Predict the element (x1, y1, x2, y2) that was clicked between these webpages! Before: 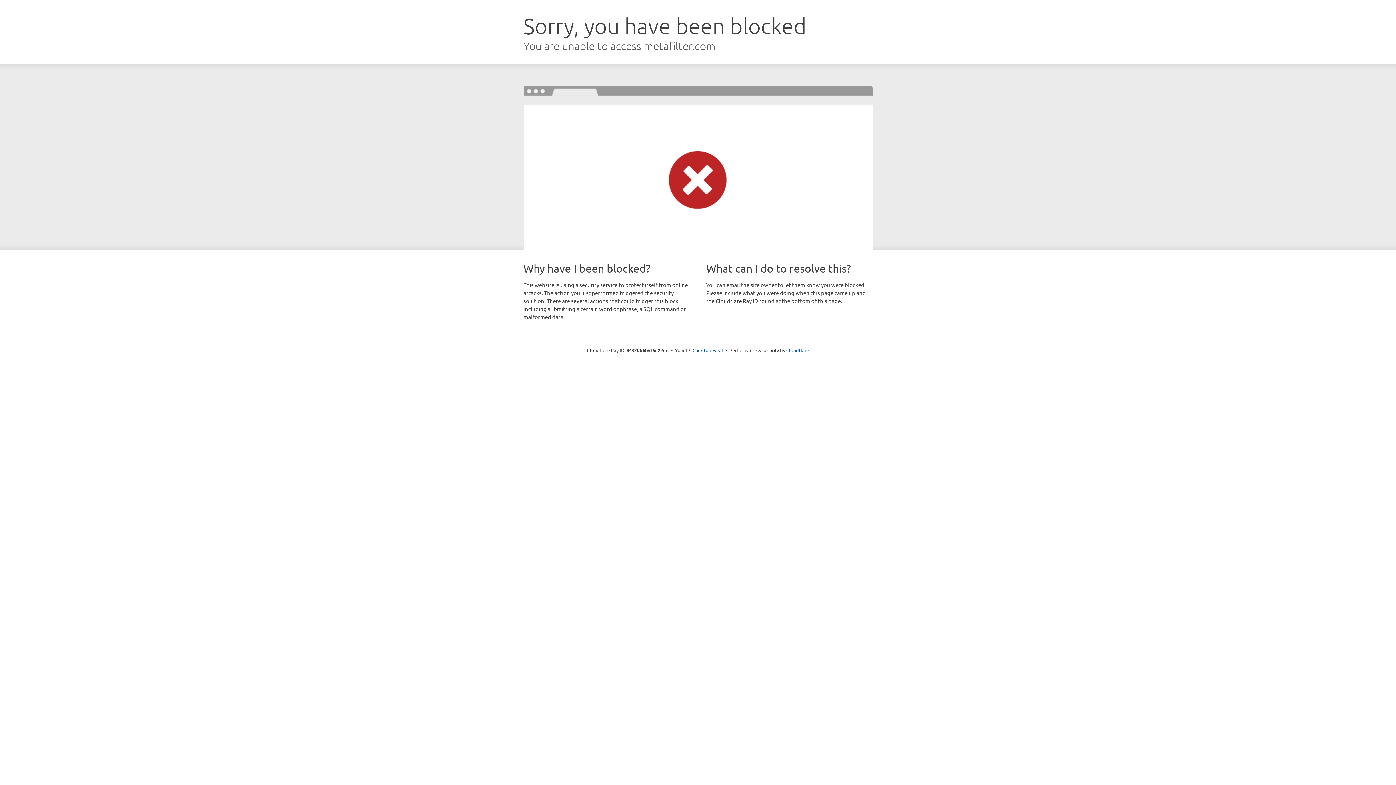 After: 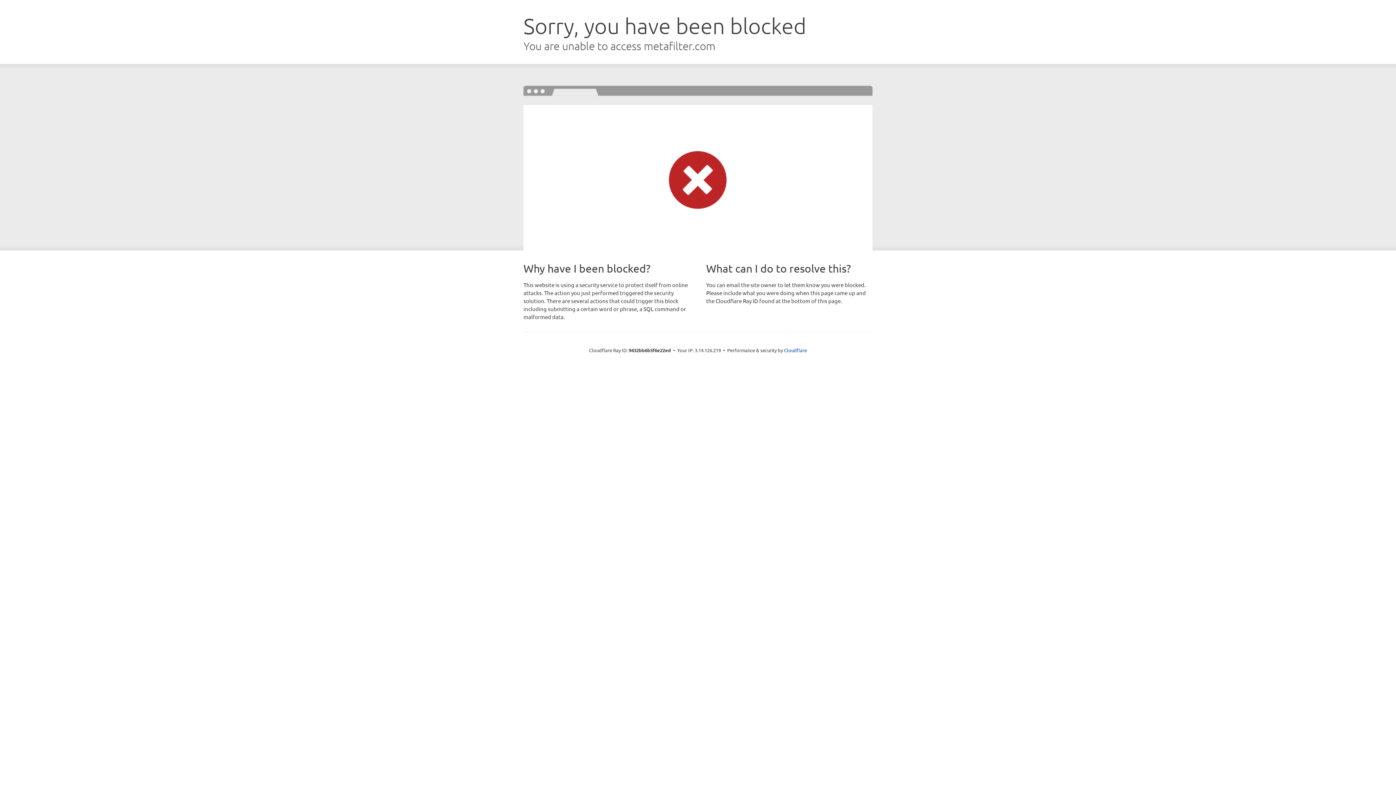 Action: label: Click to reveal bbox: (692, 346, 723, 353)